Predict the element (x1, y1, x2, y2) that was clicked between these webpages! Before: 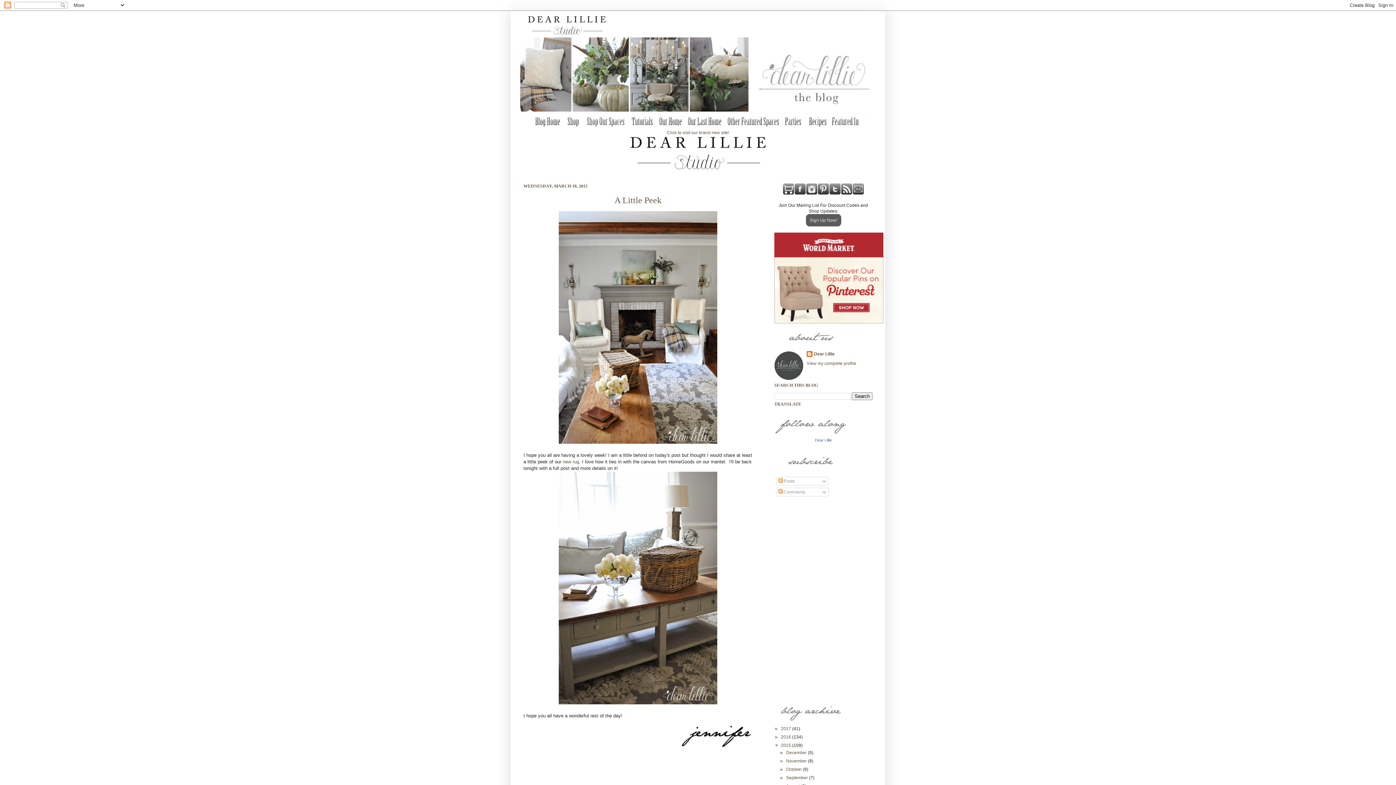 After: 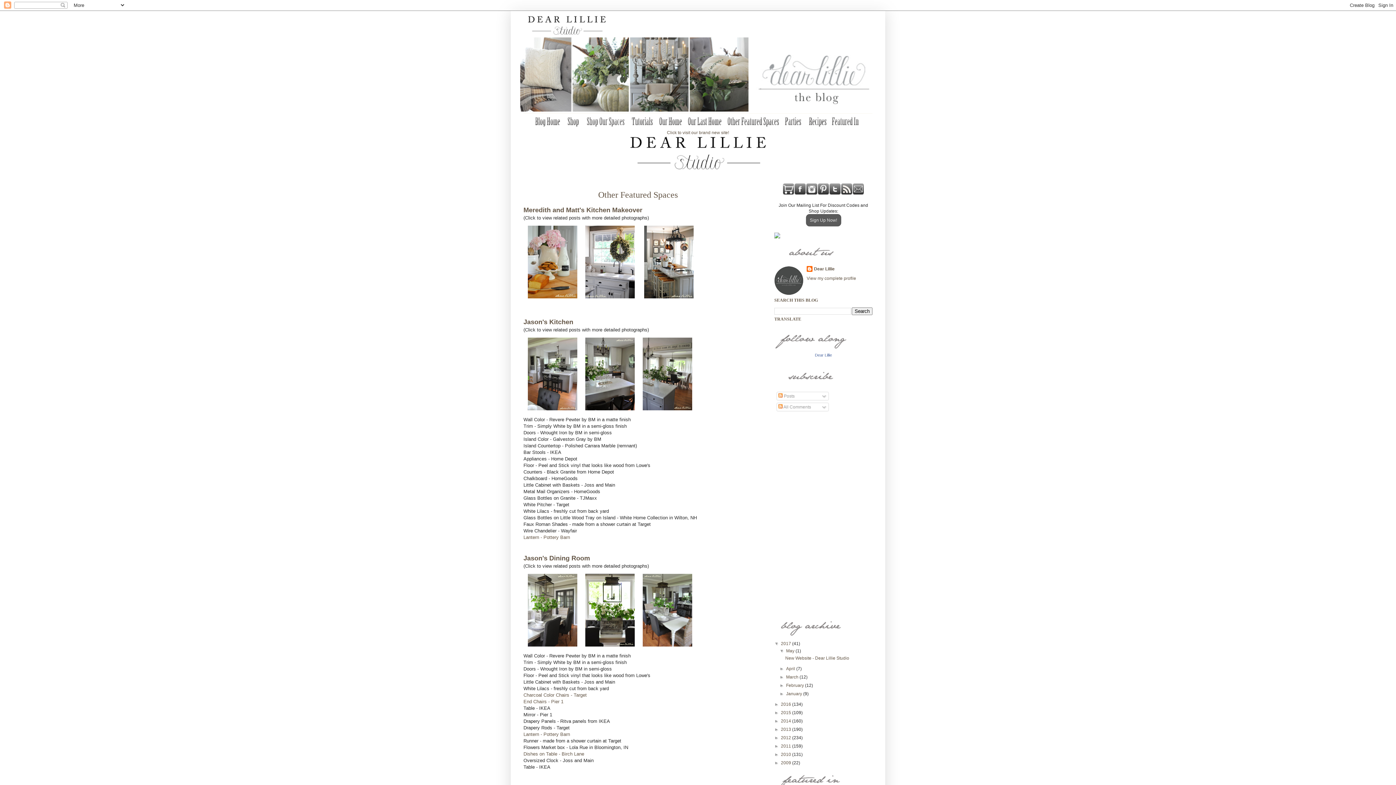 Action: bbox: (725, 124, 780, 129)